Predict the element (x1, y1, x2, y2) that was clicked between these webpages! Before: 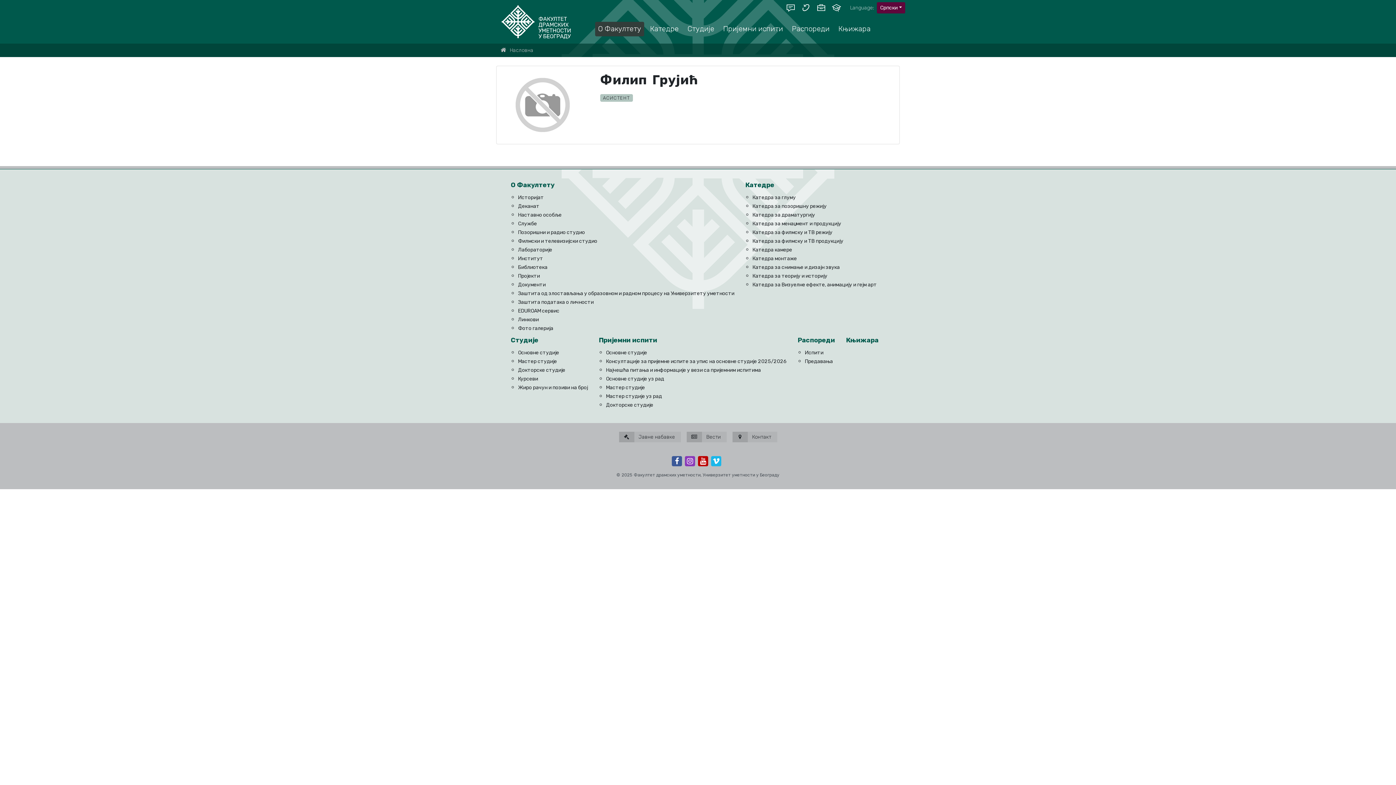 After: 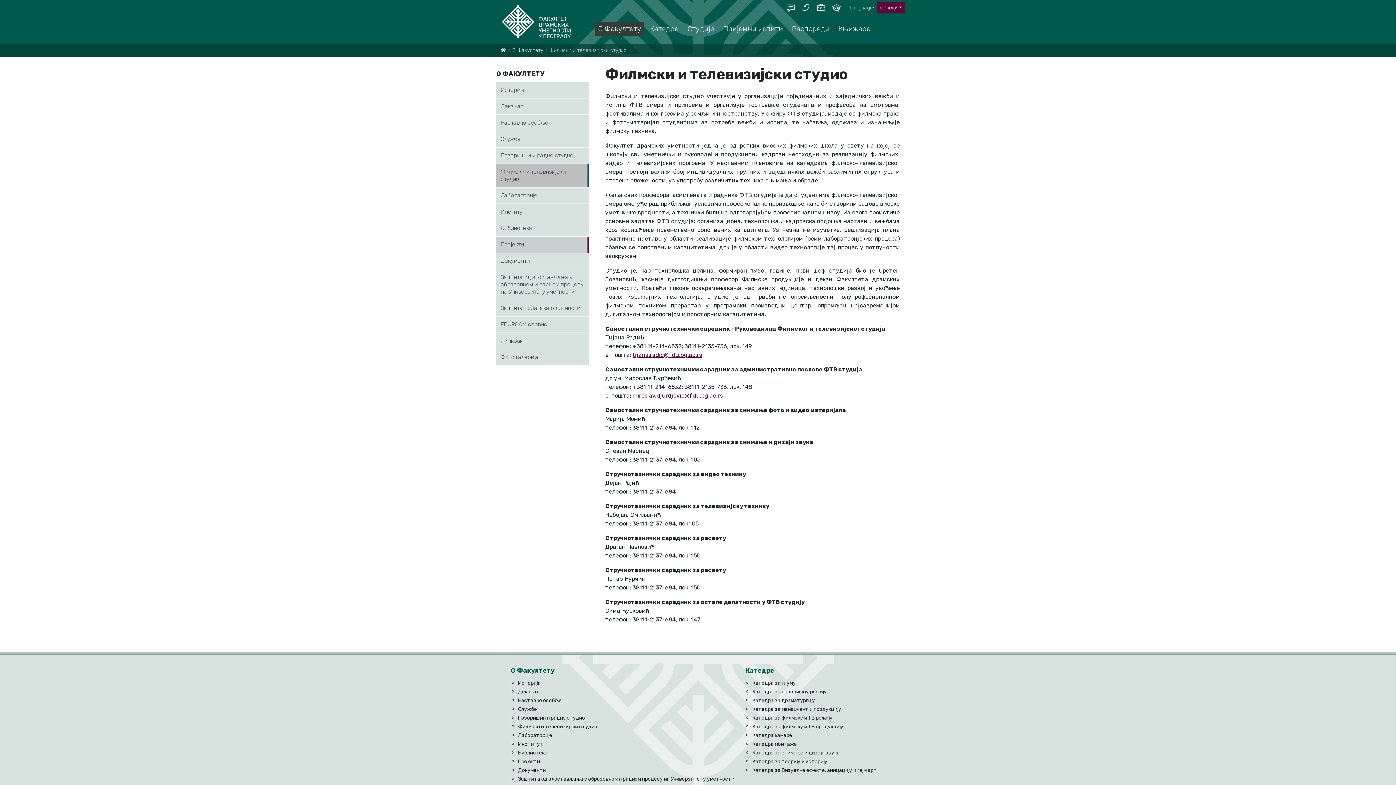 Action: label: Филмски и телевизијски студио bbox: (518, 238, 597, 244)